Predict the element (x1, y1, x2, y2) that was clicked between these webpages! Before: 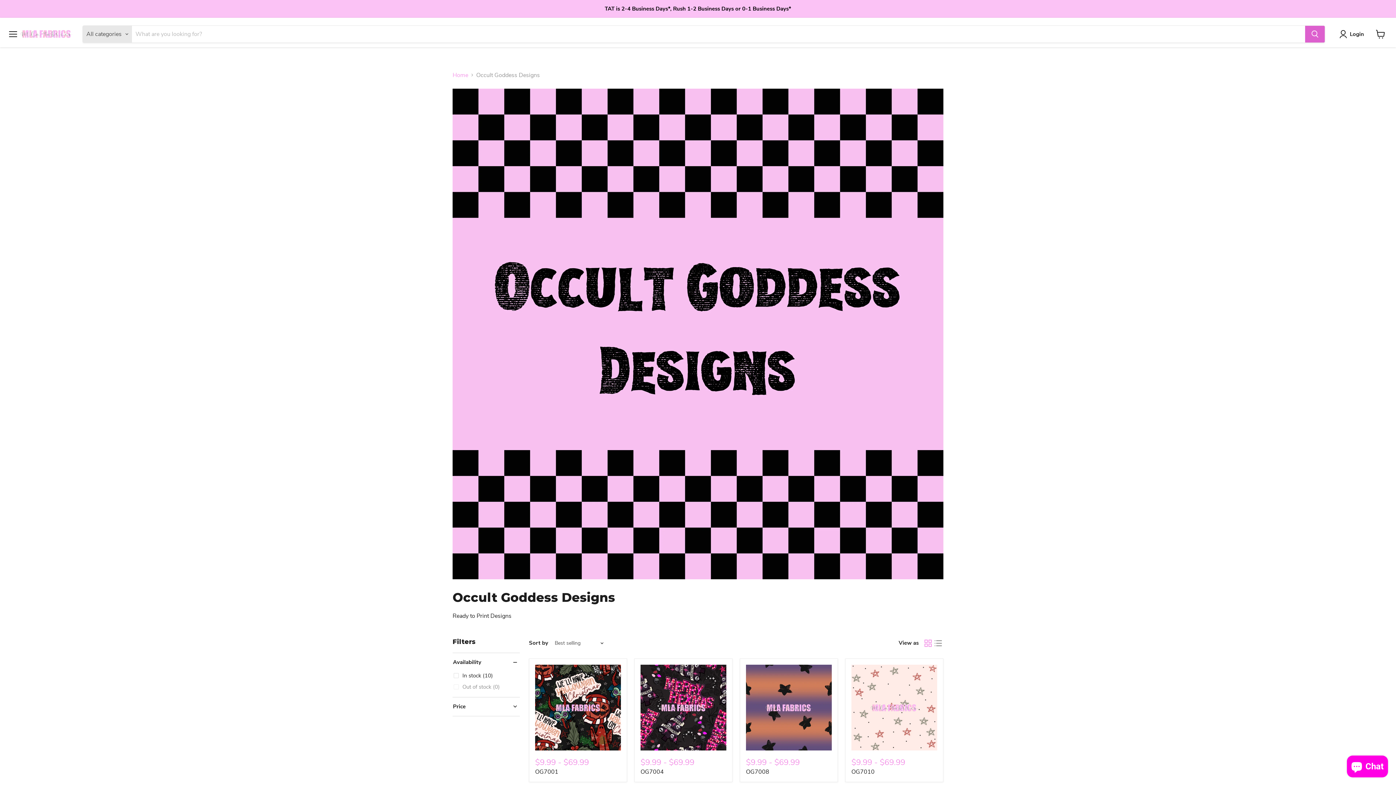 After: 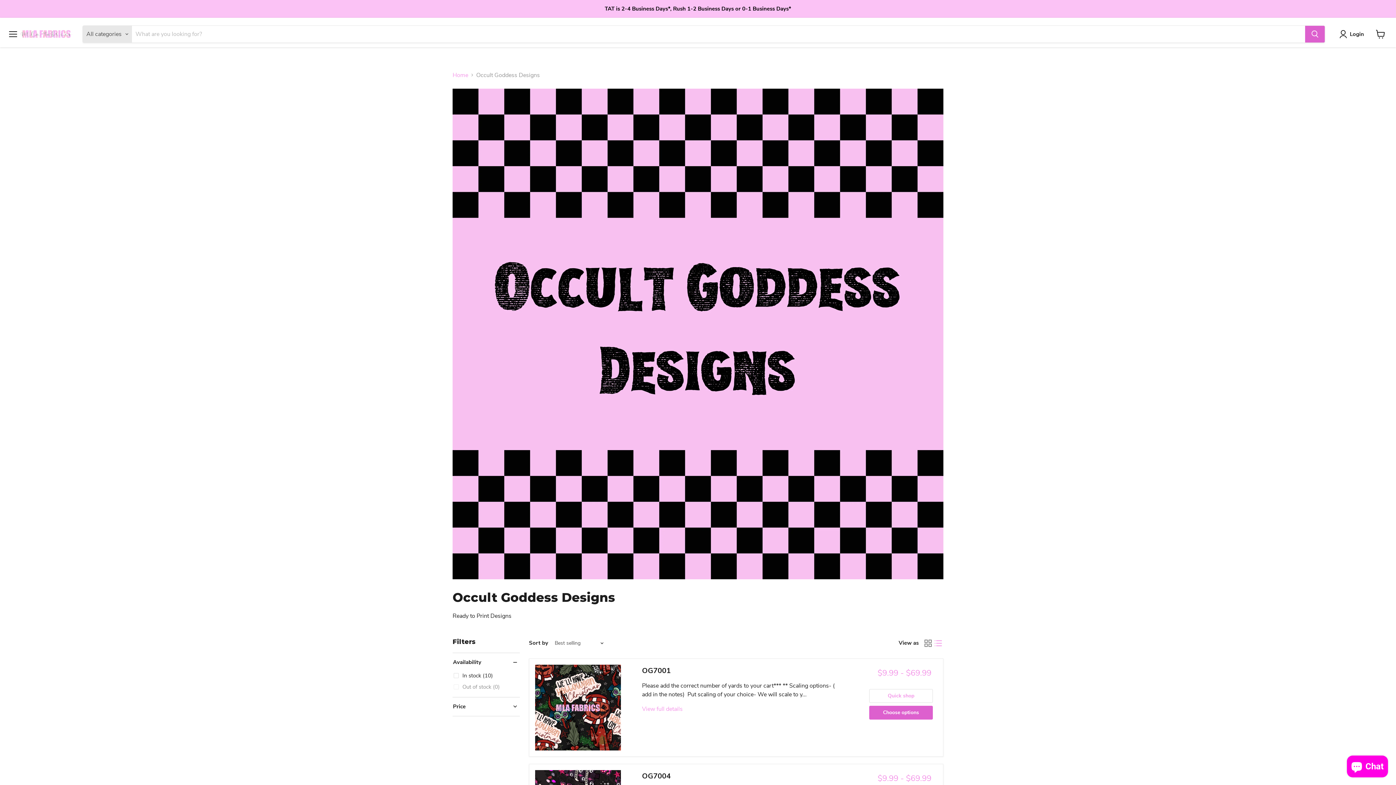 Action: bbox: (933, 638, 943, 648) label: list view